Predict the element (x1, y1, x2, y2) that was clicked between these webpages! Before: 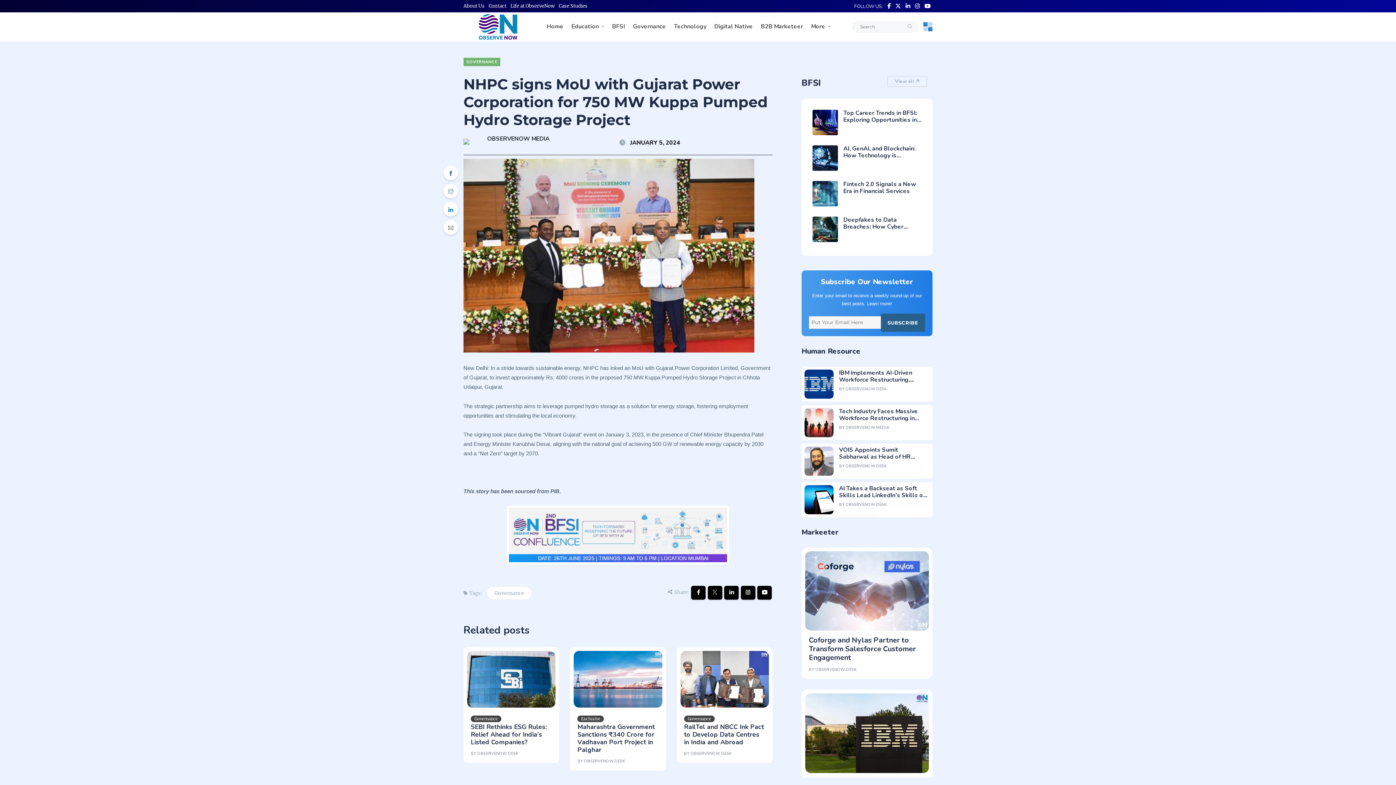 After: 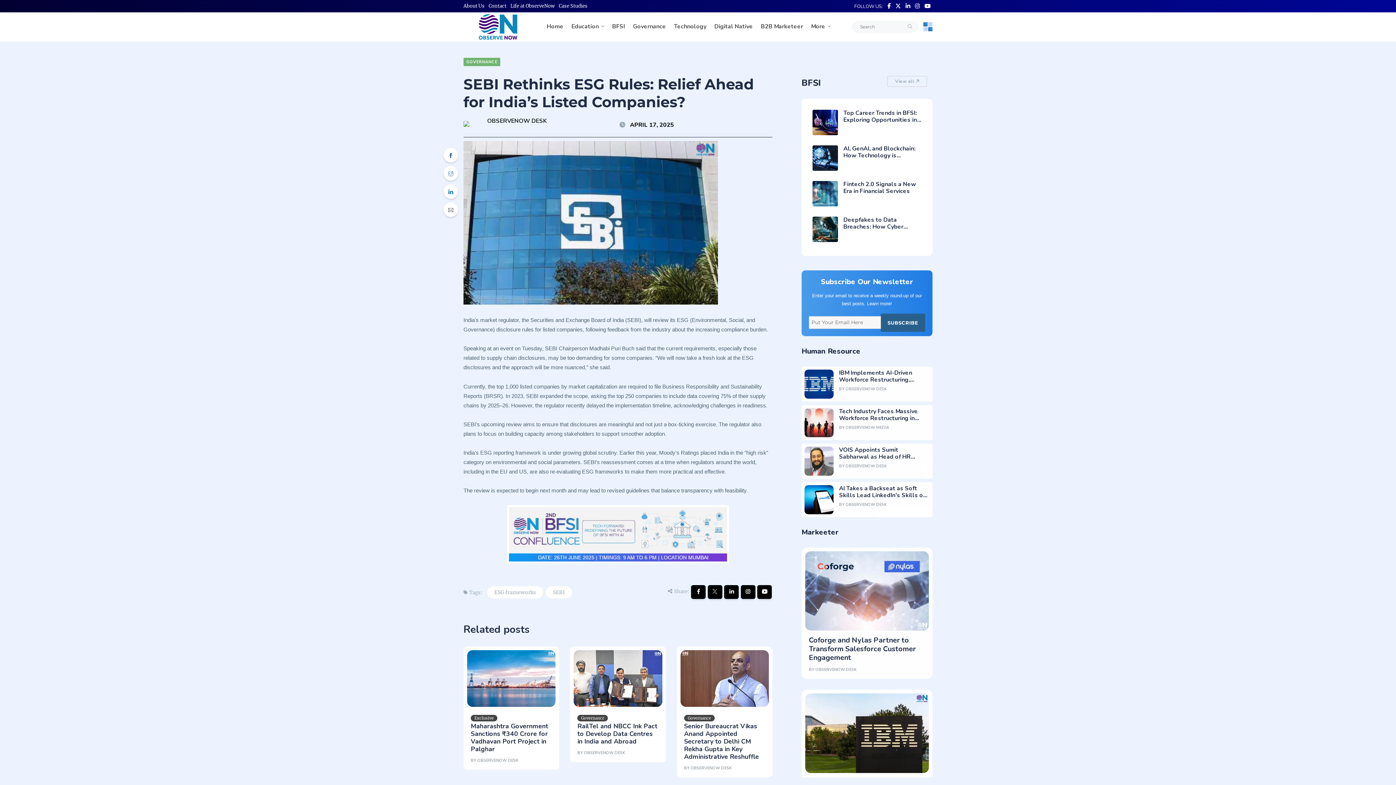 Action: bbox: (467, 651, 555, 707)